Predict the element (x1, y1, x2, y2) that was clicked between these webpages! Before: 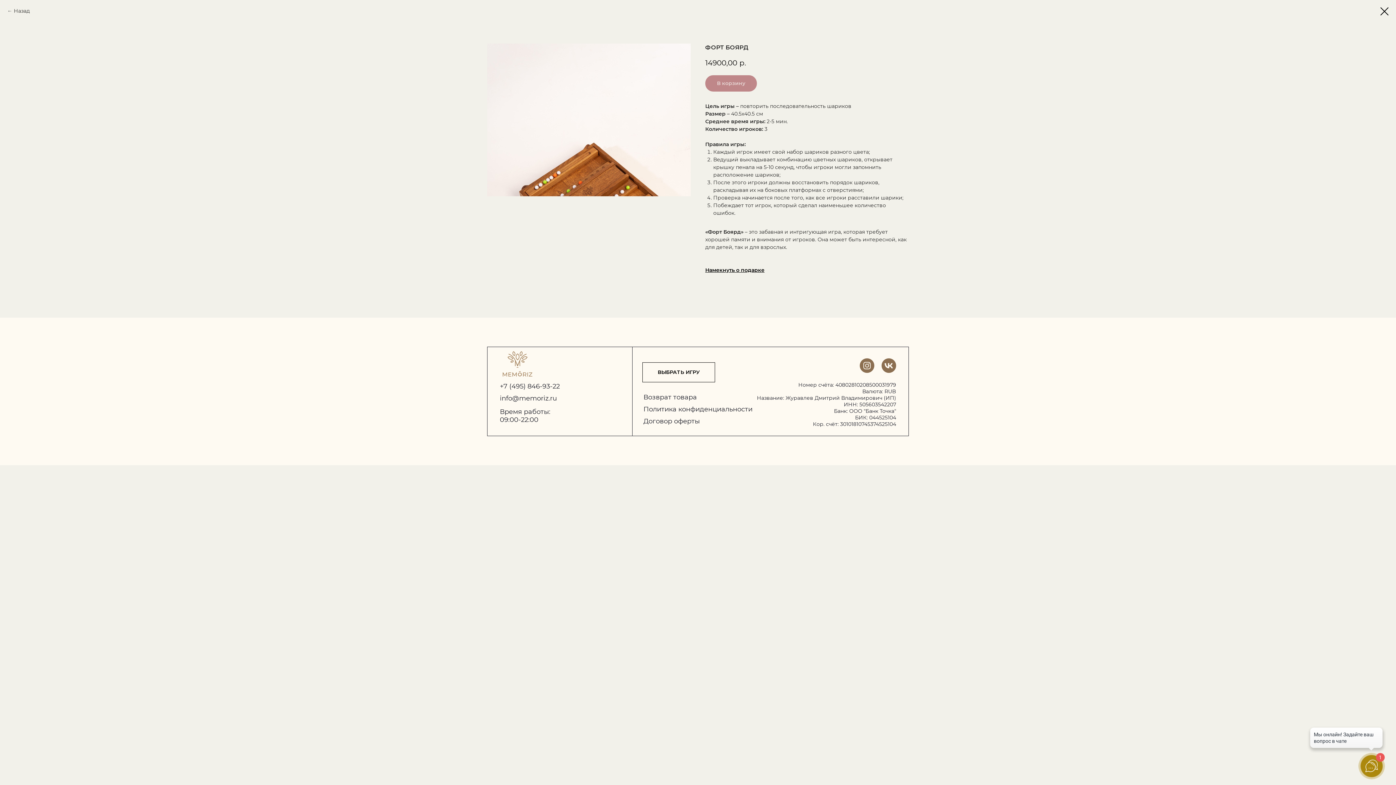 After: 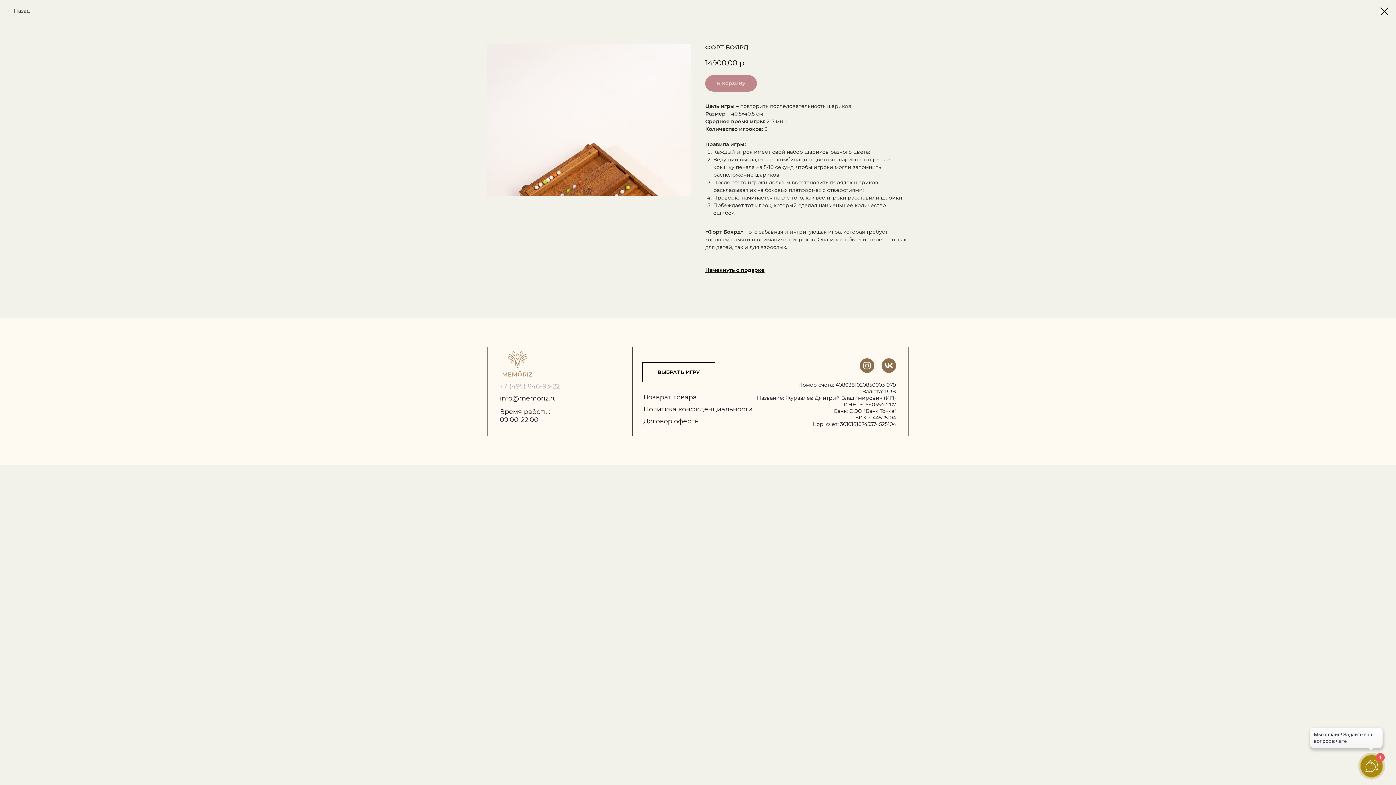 Action: label: +7 (495) 846-93-22 bbox: (500, 381, 576, 391)